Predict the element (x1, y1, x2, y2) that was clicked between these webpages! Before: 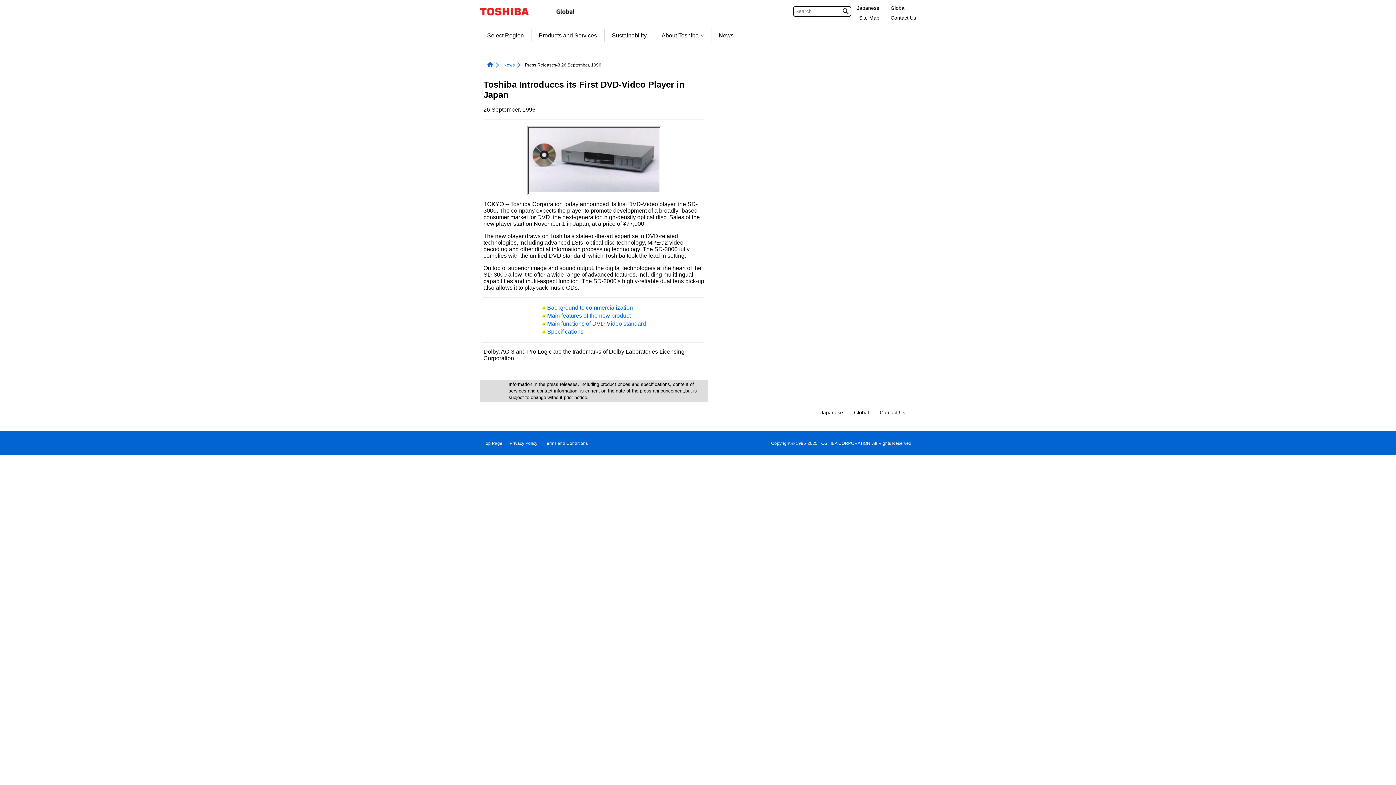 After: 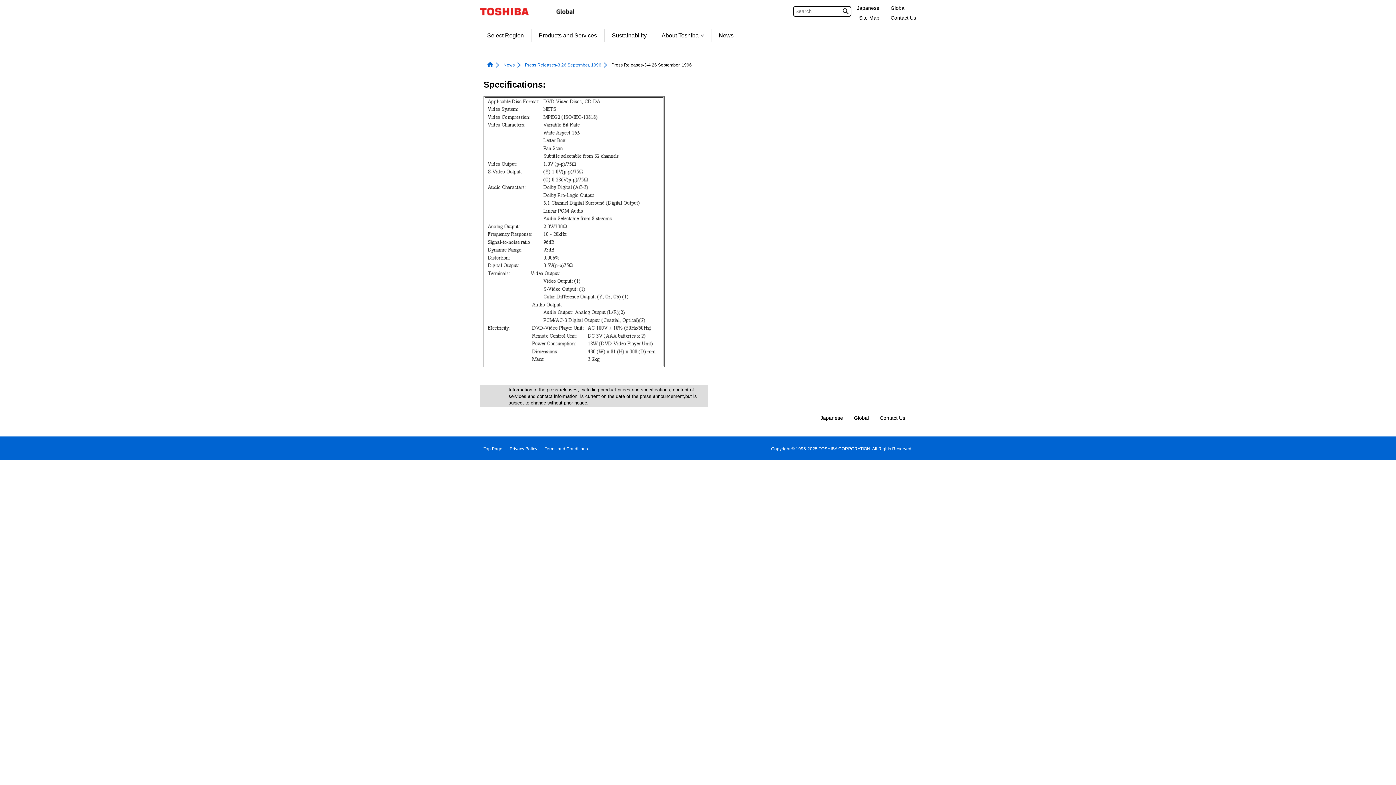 Action: bbox: (547, 328, 583, 335) label: Specifications